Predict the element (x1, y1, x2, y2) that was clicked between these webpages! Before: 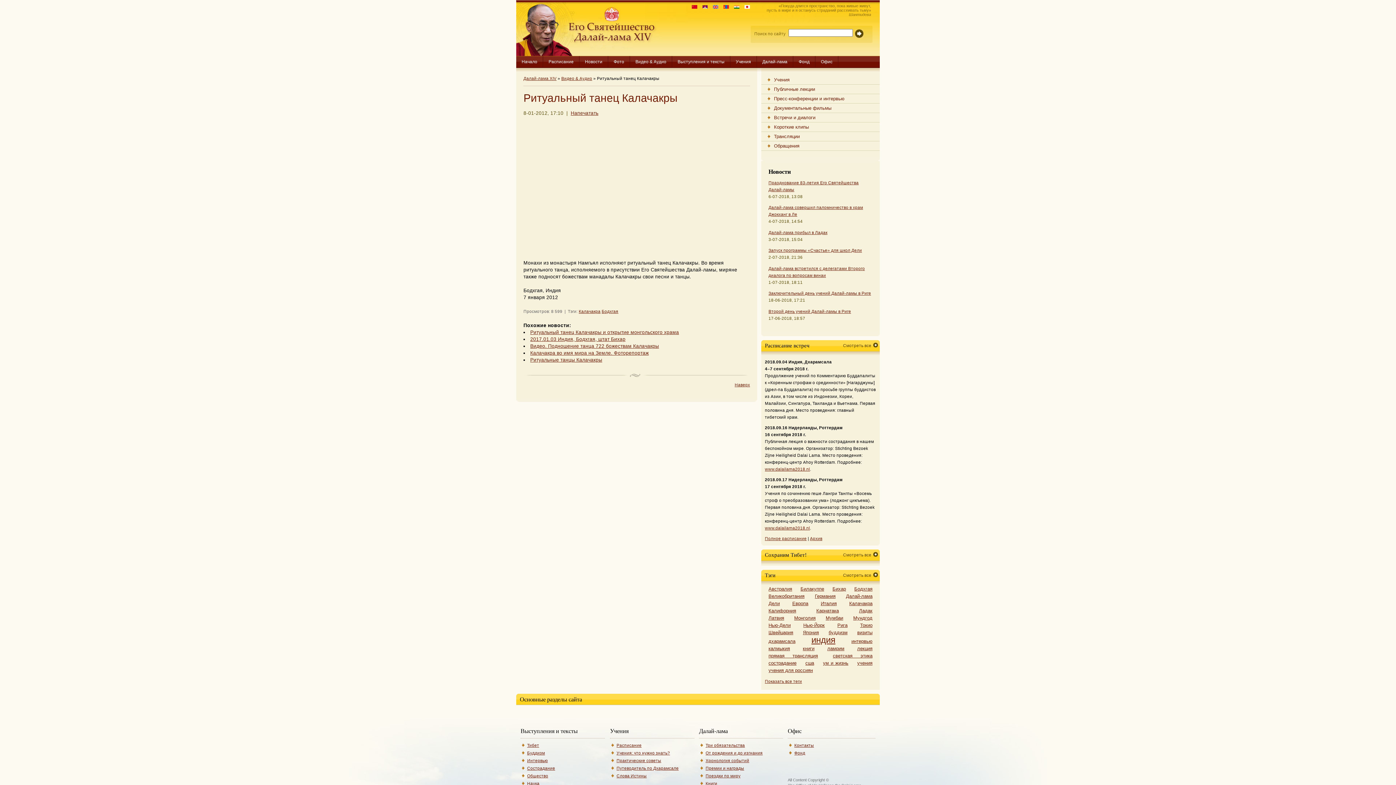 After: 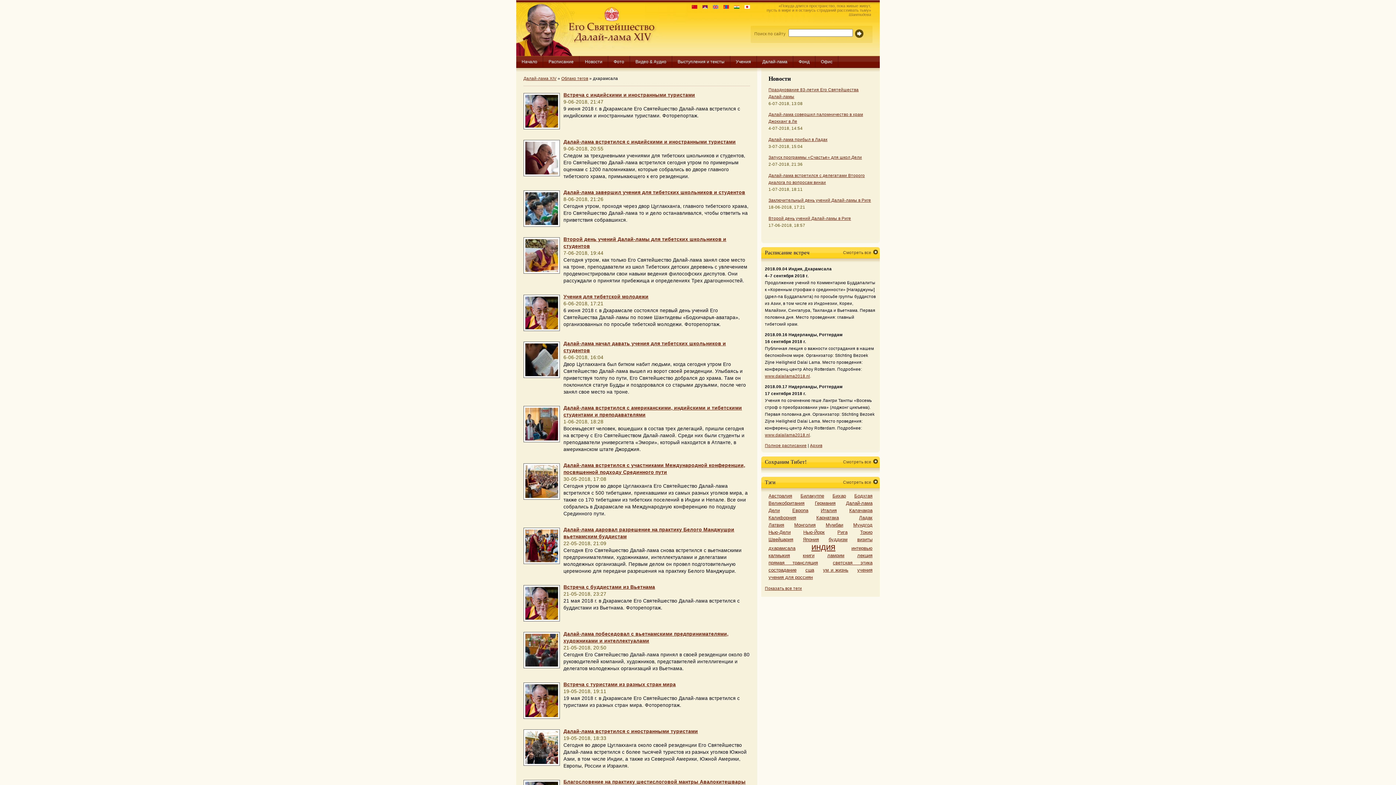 Action: label: дхарамсала bbox: (768, 639, 795, 644)